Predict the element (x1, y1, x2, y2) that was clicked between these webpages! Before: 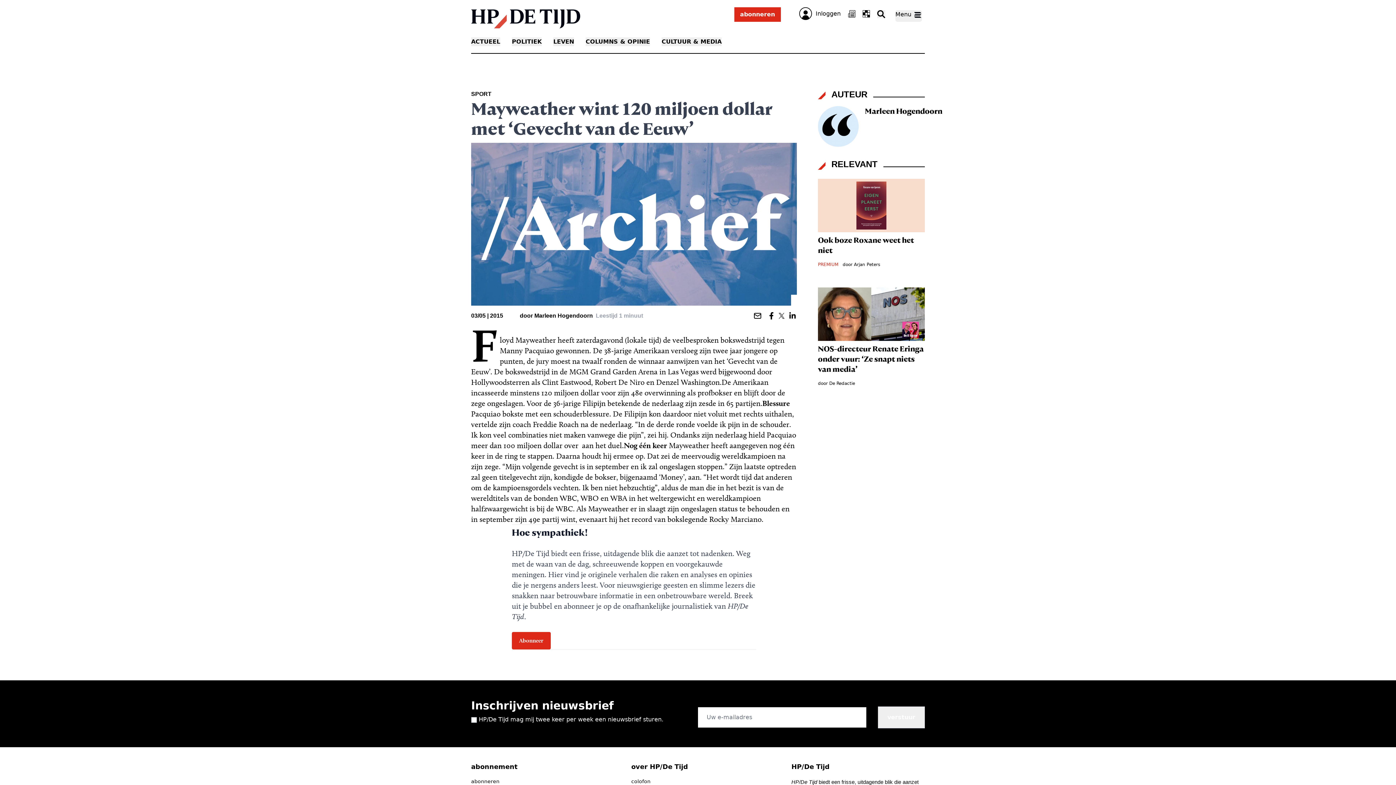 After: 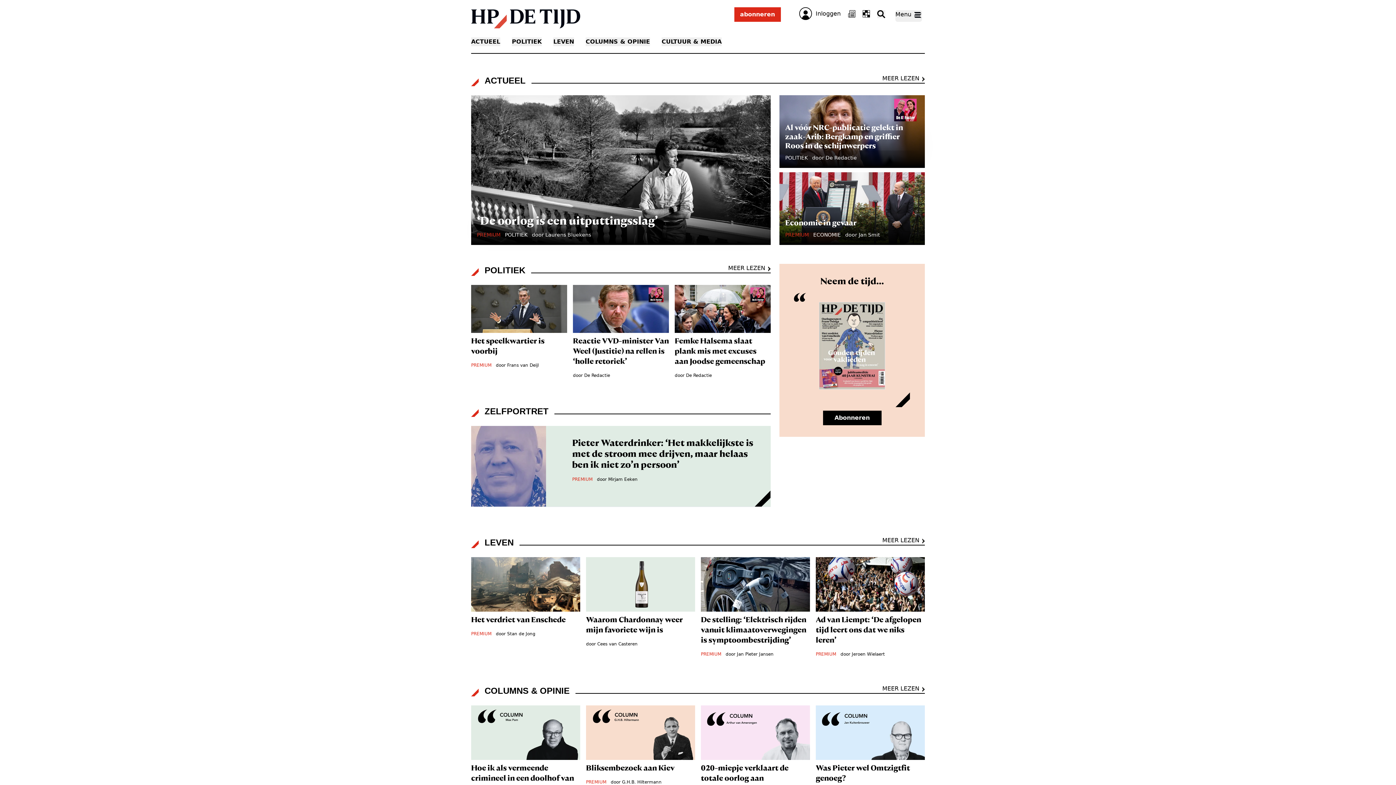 Action: bbox: (471, 9, 580, 28)